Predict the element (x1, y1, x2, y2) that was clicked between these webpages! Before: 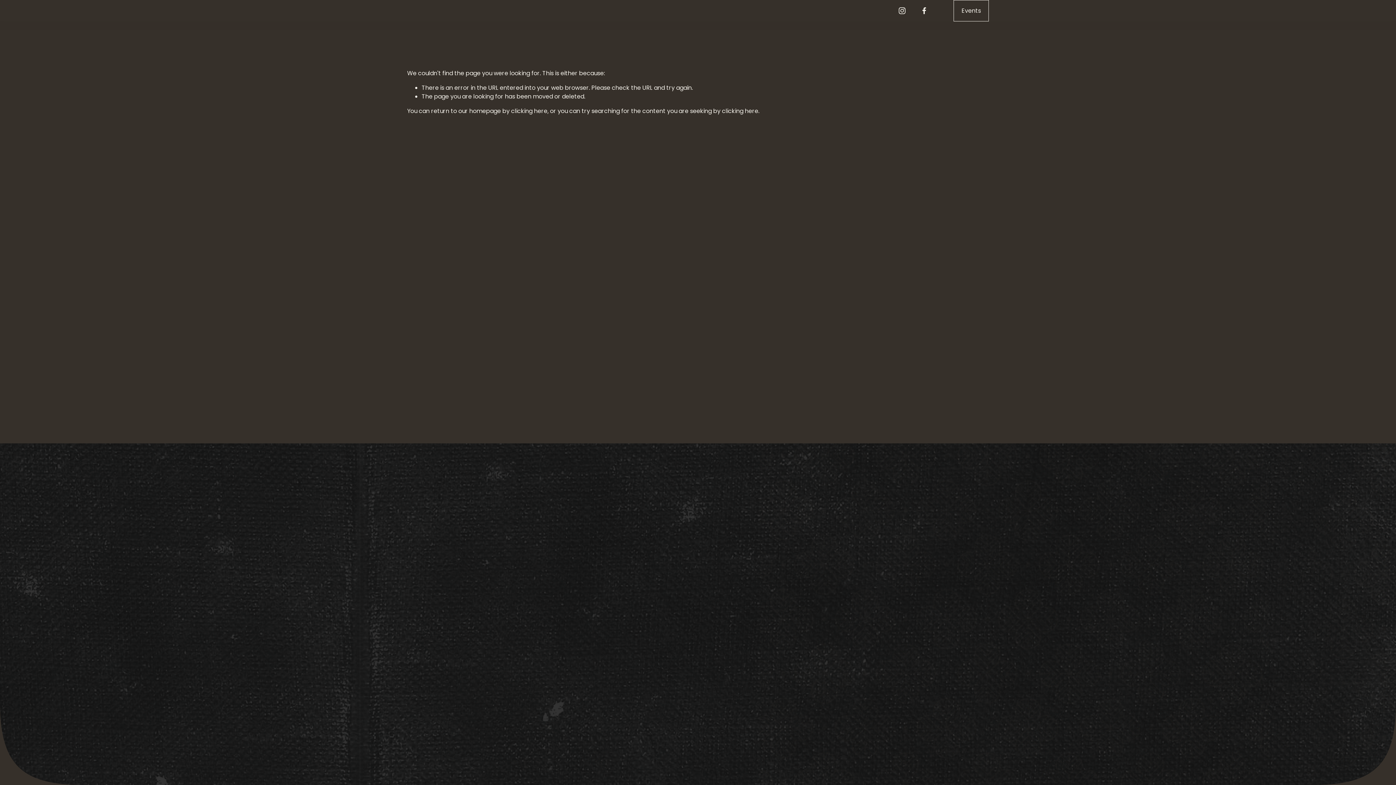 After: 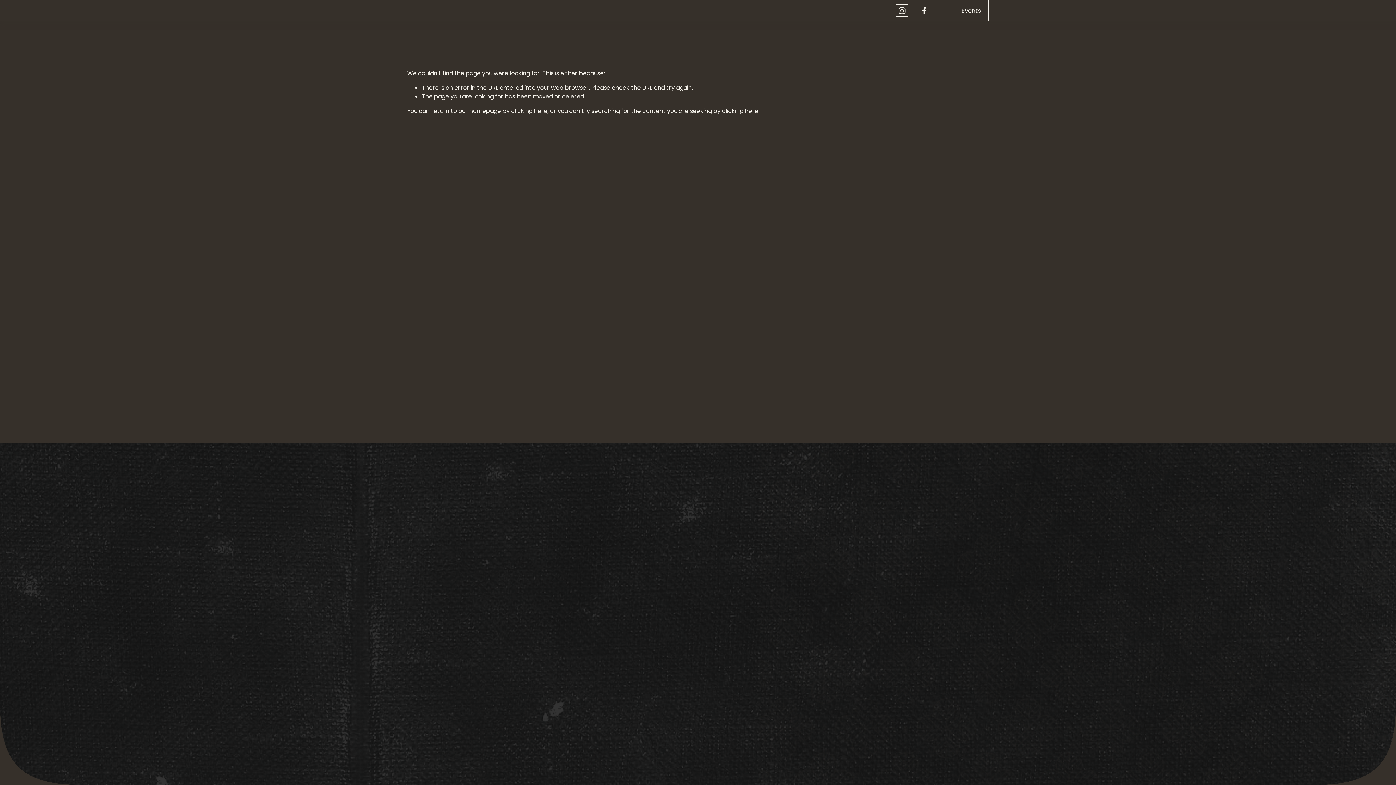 Action: bbox: (898, 6, 906, 14) label: Instagram